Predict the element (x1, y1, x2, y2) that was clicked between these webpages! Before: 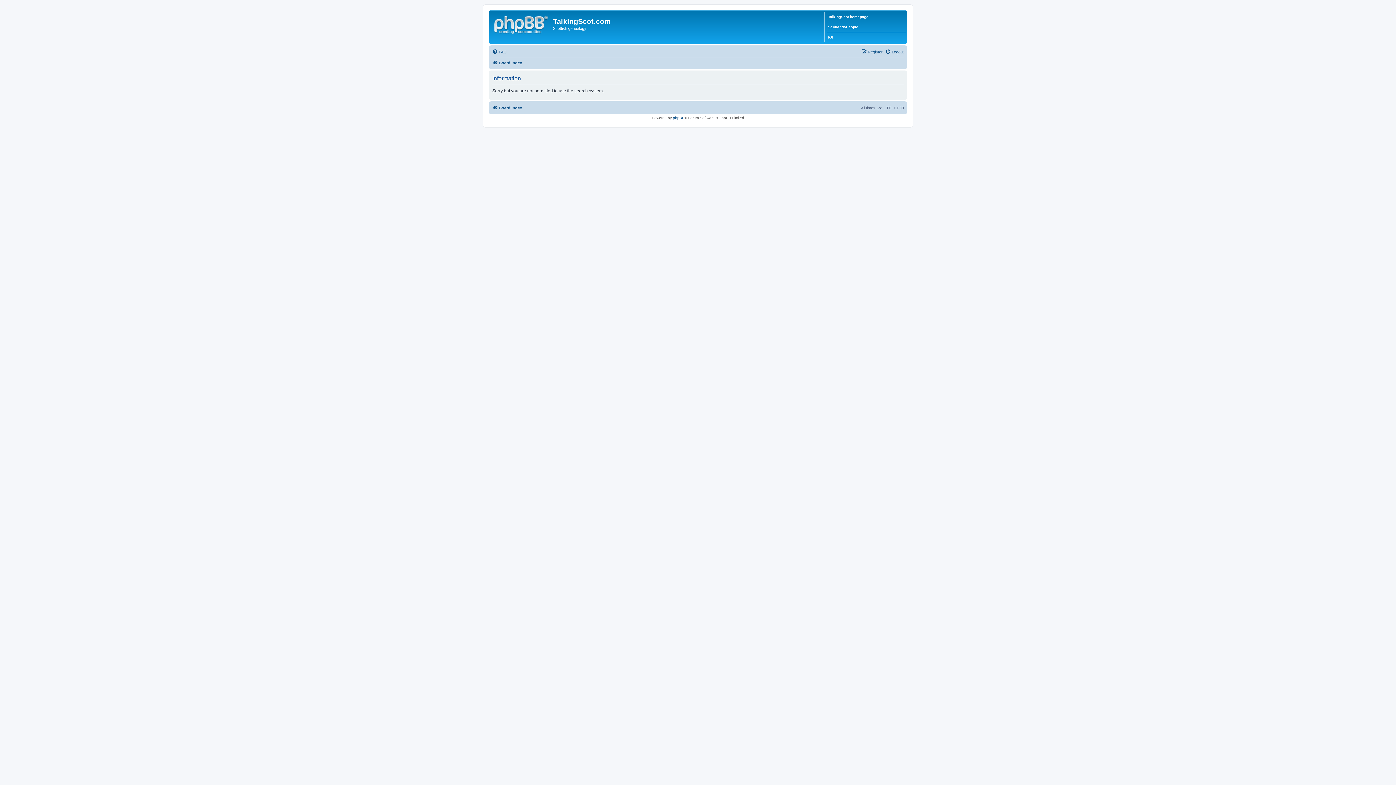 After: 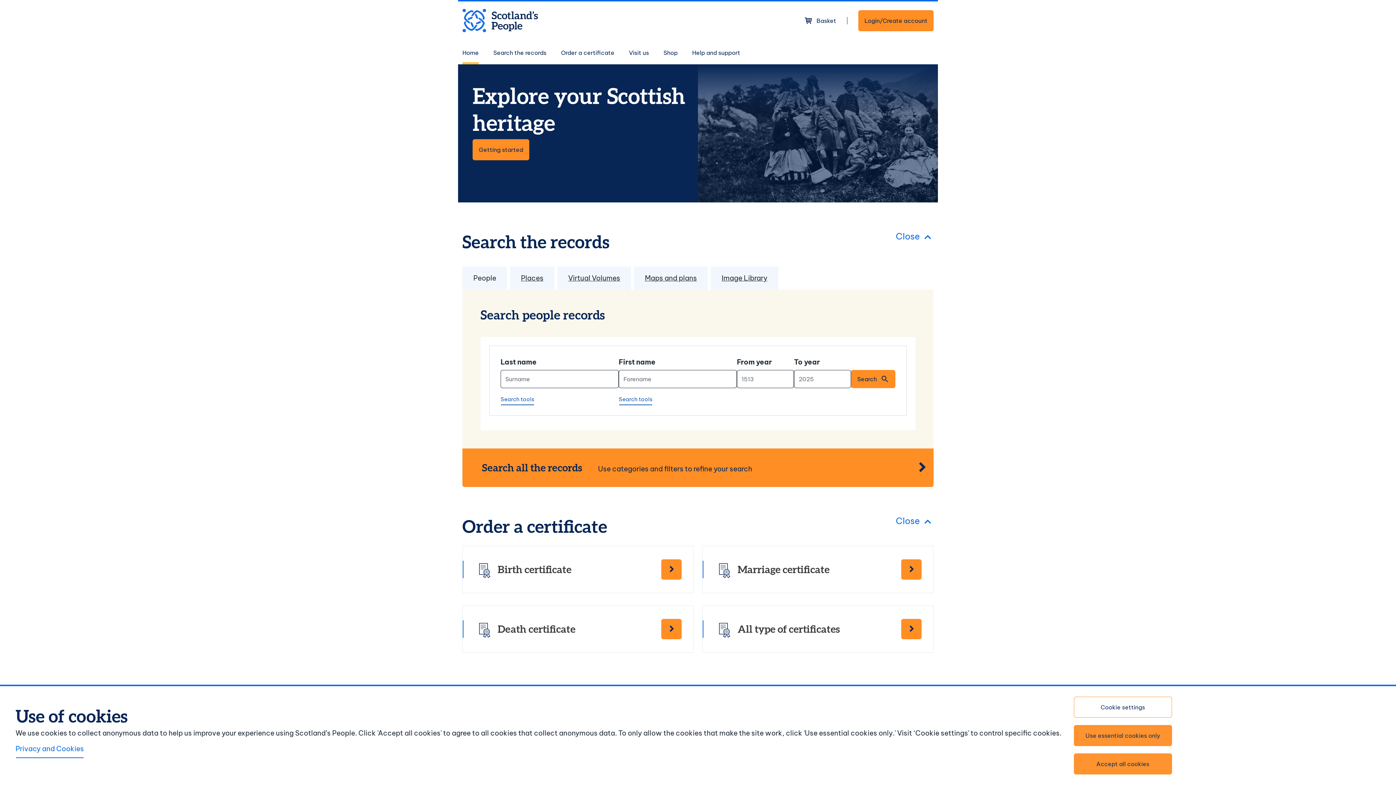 Action: bbox: (828, 23, 858, 30) label: ScotlandsPeople